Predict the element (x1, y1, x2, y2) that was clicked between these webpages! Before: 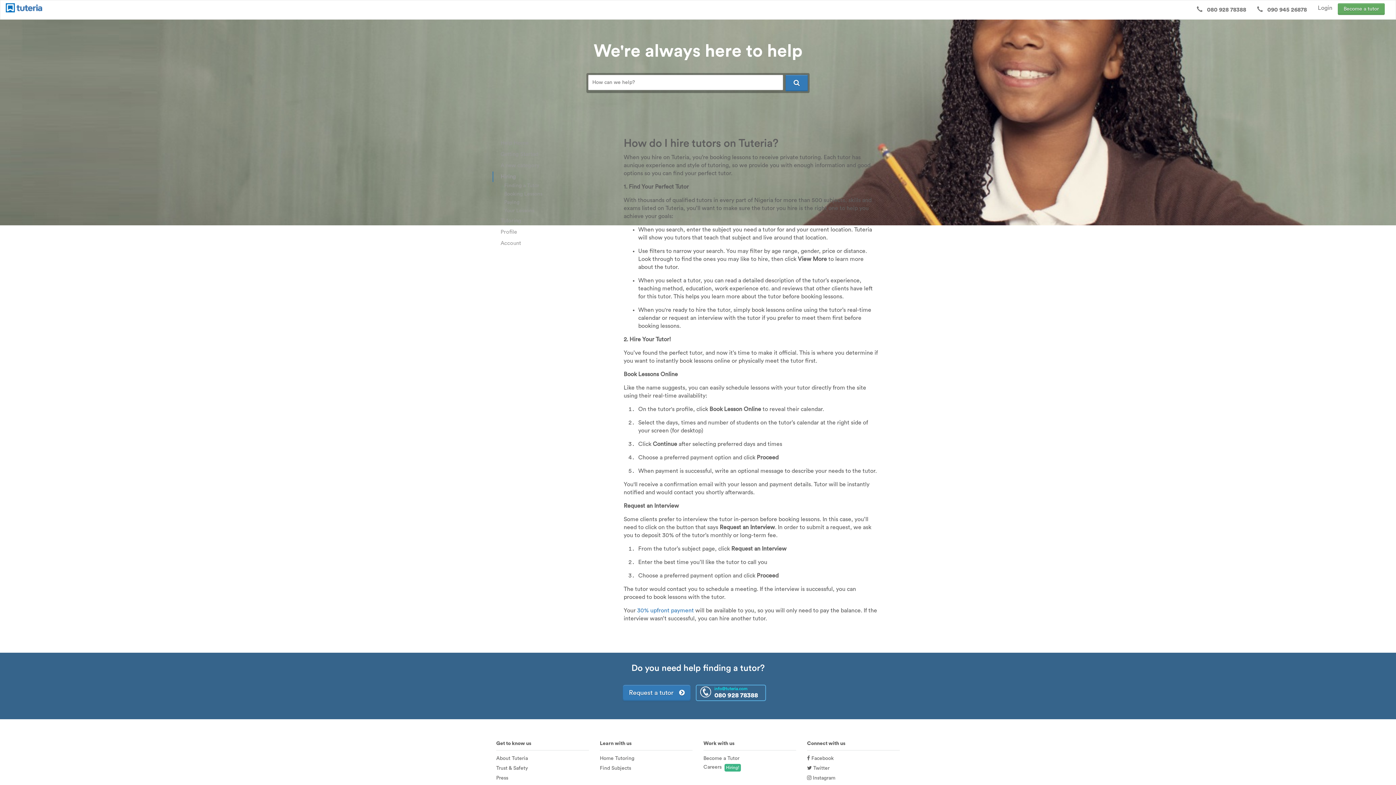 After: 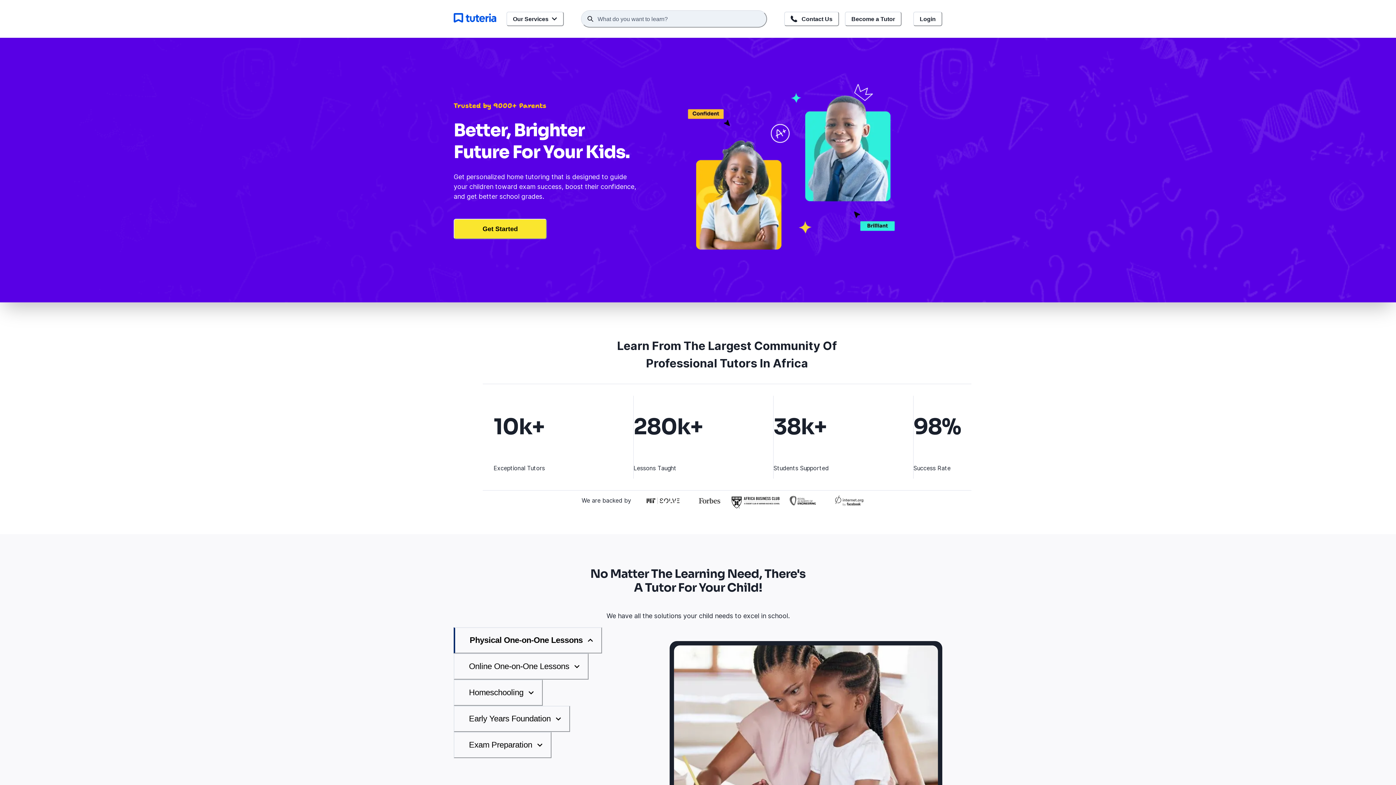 Action: label: Home Tutoring bbox: (600, 756, 634, 761)